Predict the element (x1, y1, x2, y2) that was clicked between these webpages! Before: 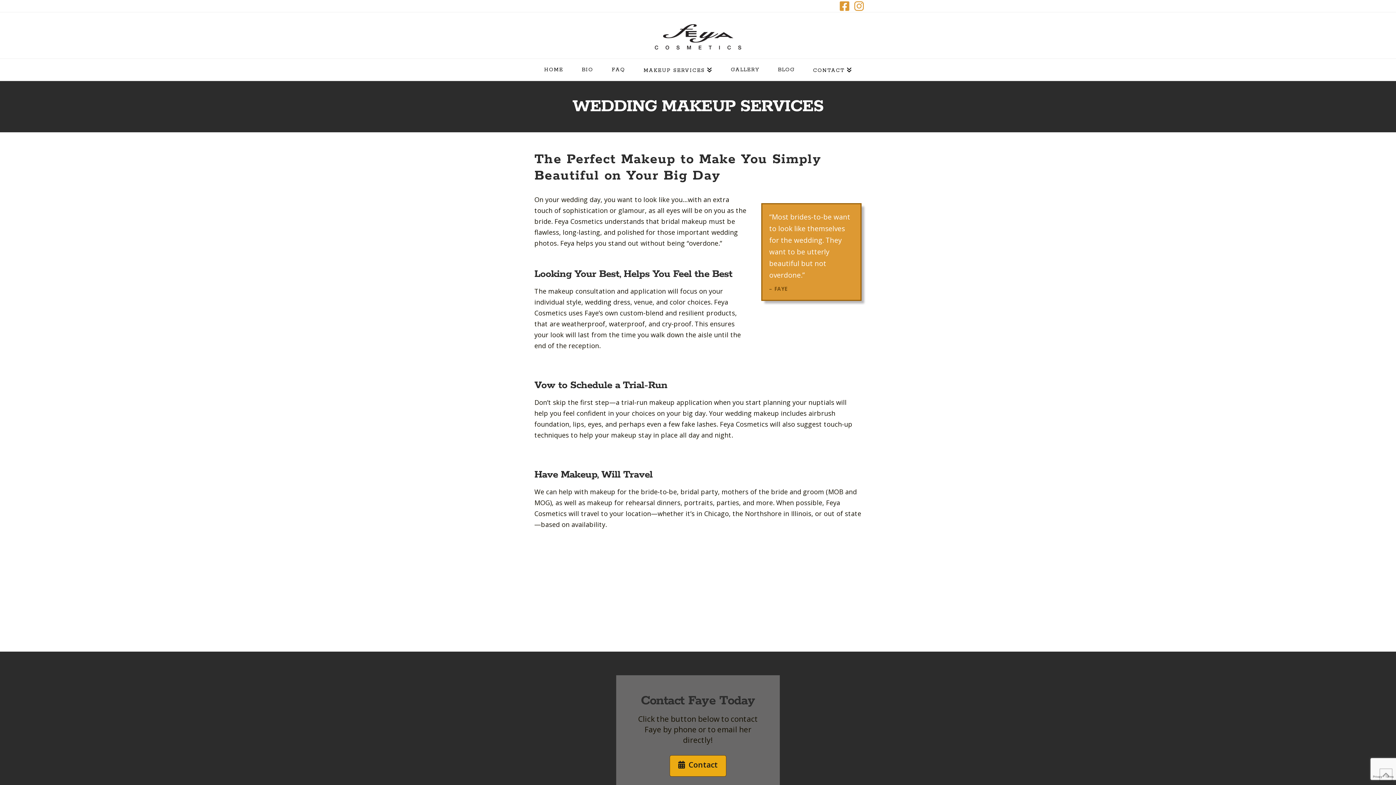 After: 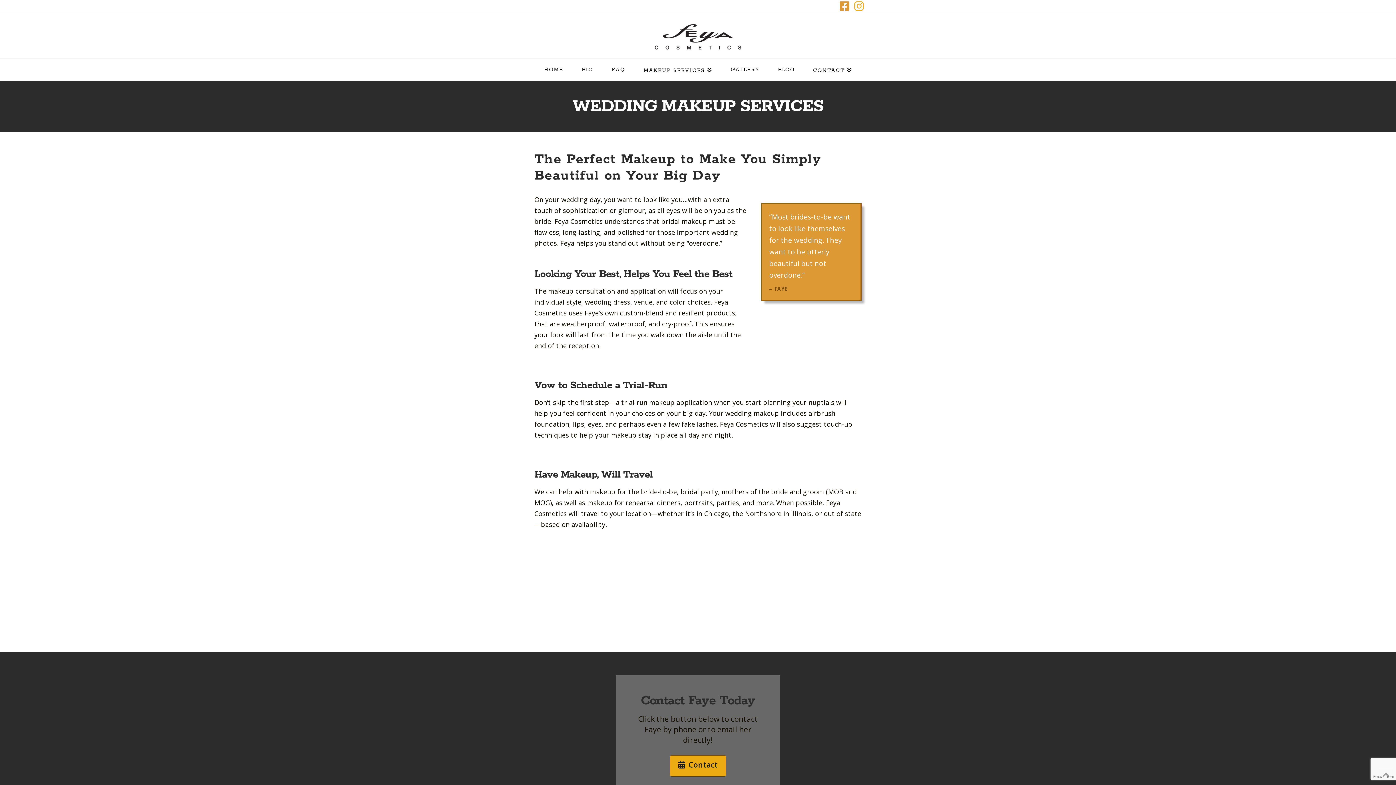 Action: bbox: (847, 0, 861, 11)